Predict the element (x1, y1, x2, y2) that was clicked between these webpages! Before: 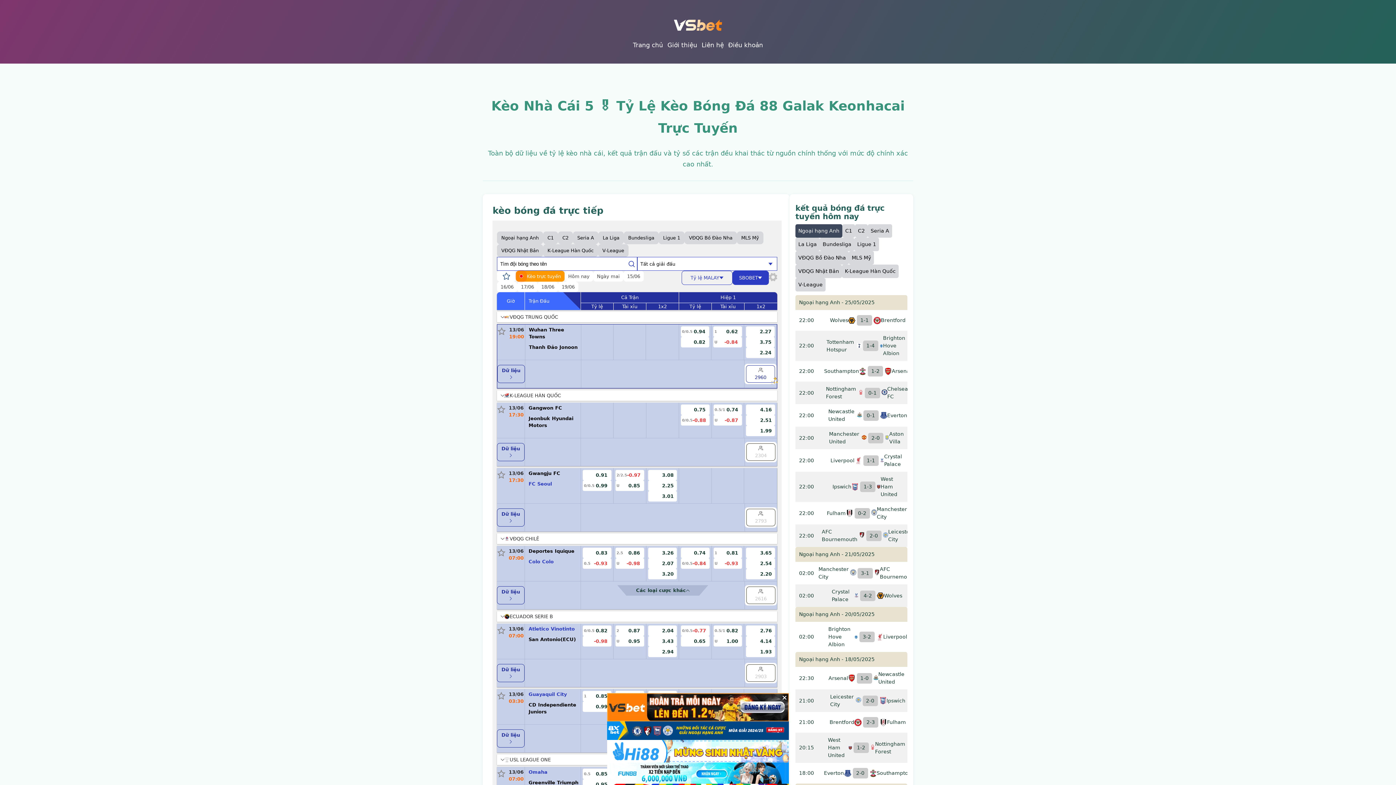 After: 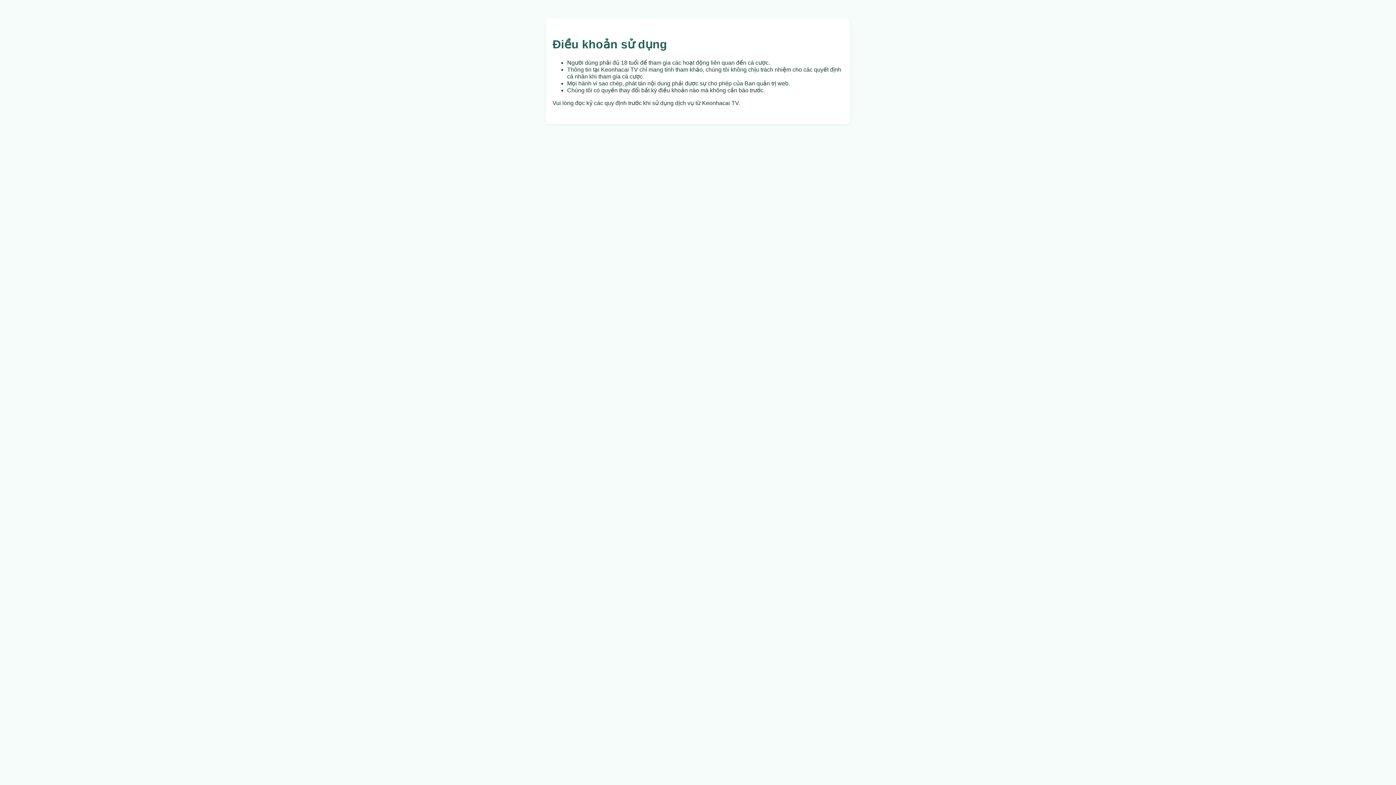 Action: label: Điều khoản bbox: (726, 40, 765, 49)